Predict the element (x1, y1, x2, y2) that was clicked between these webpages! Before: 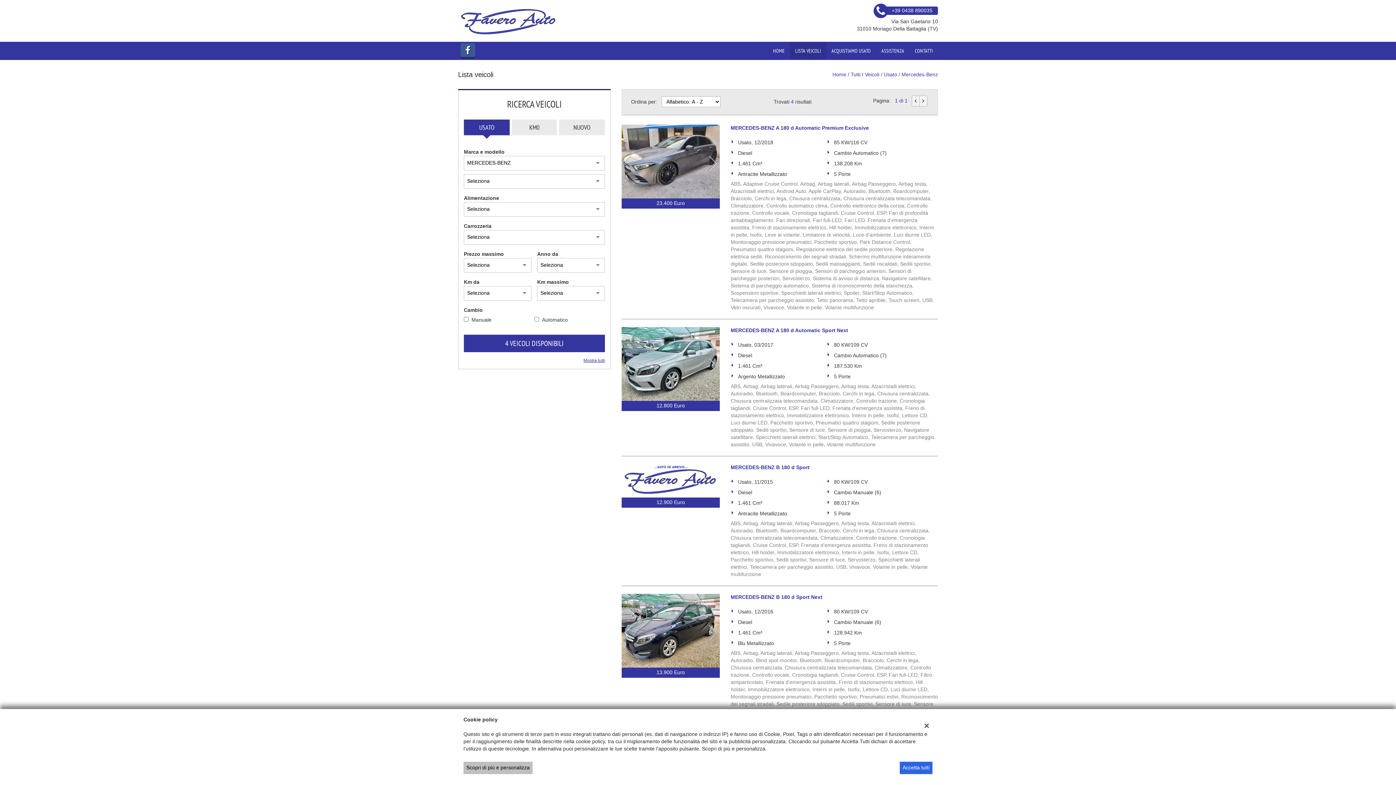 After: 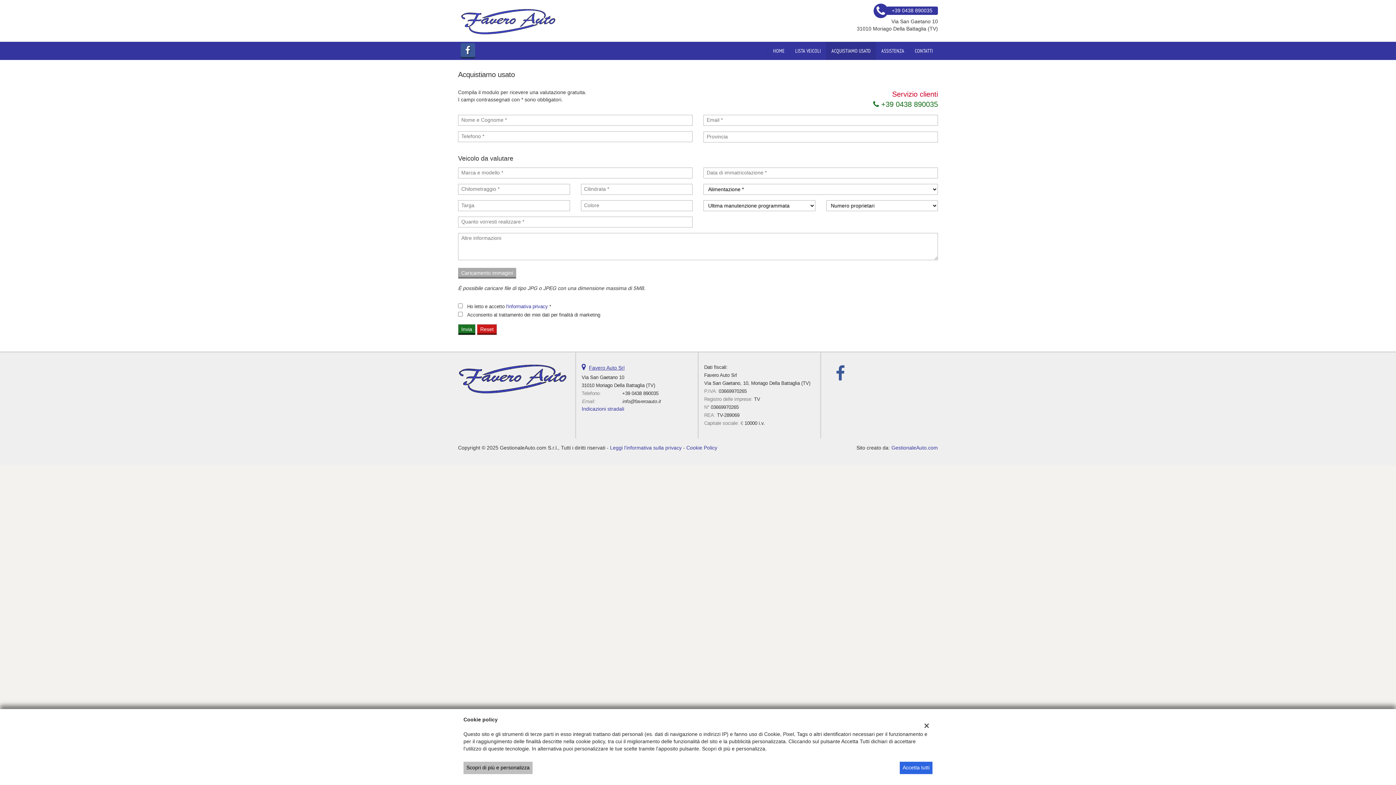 Action: label: ACQUISTIAMO USATO bbox: (826, 41, 876, 59)